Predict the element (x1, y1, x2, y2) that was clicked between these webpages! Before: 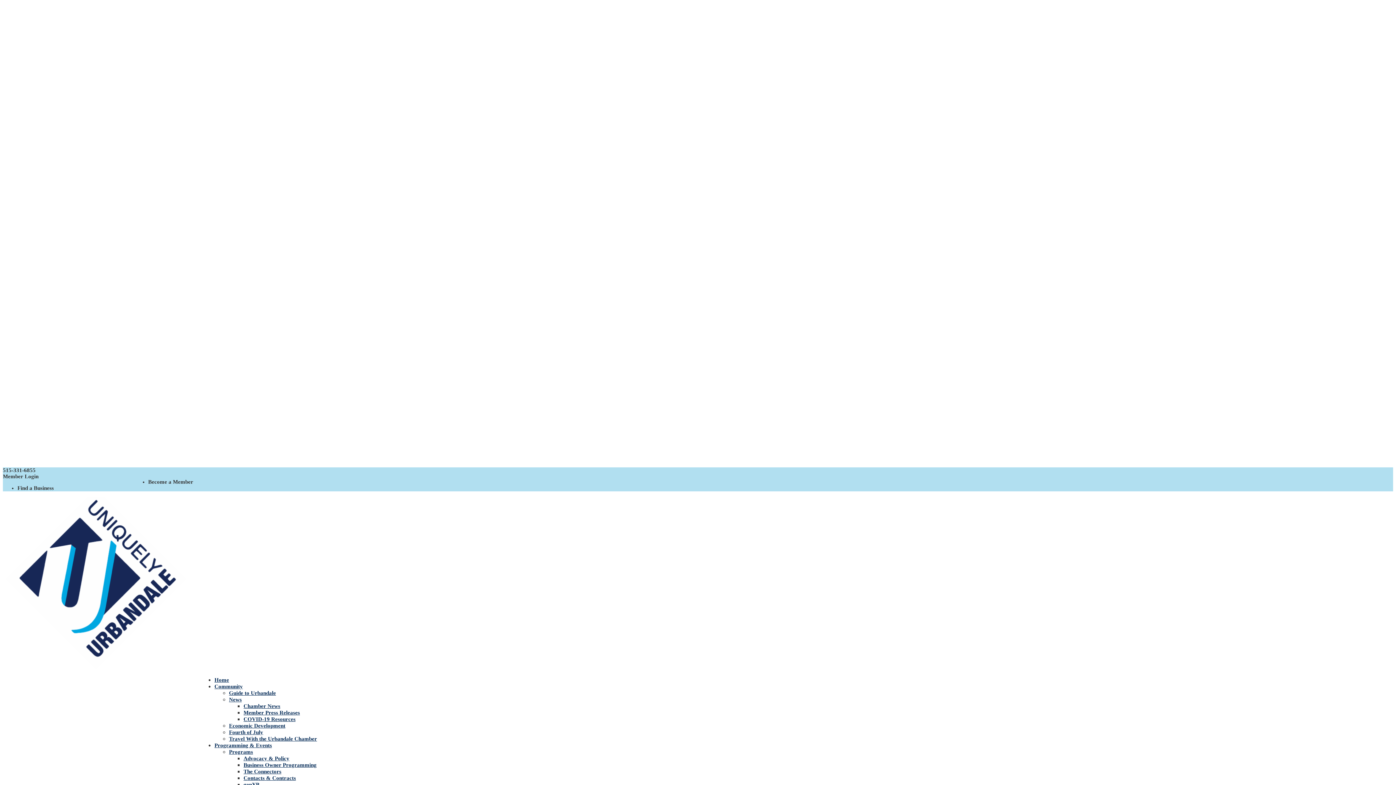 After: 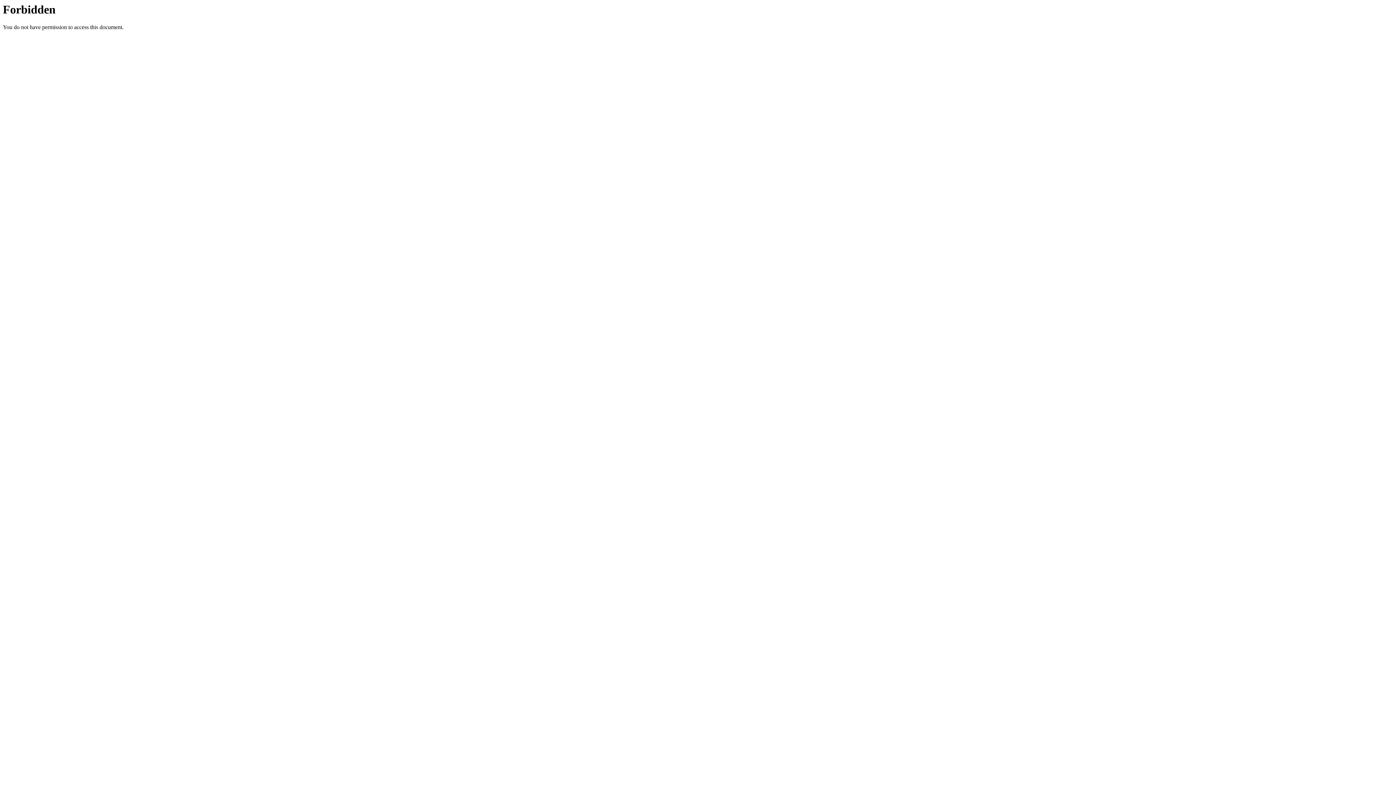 Action: bbox: (17, 485, 53, 491) label: Find a Business